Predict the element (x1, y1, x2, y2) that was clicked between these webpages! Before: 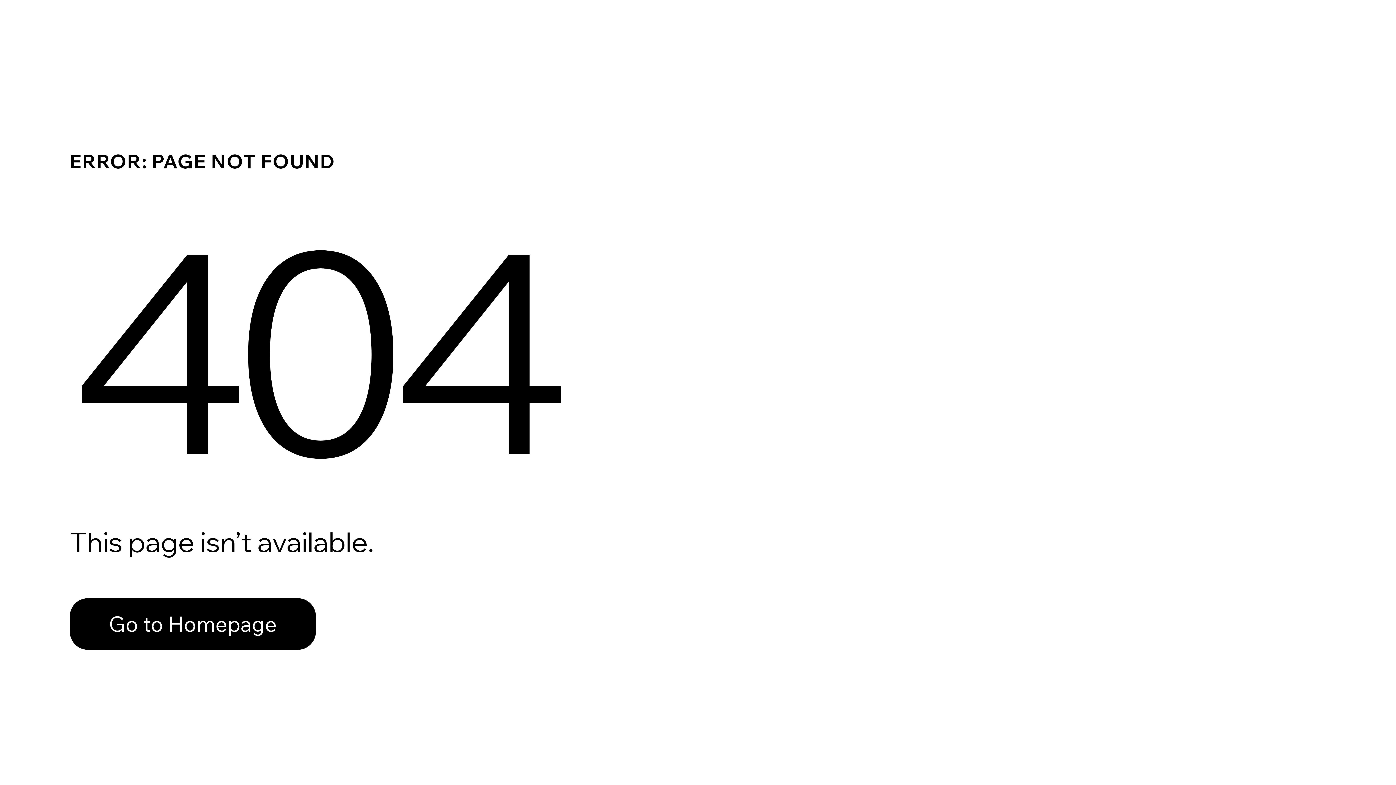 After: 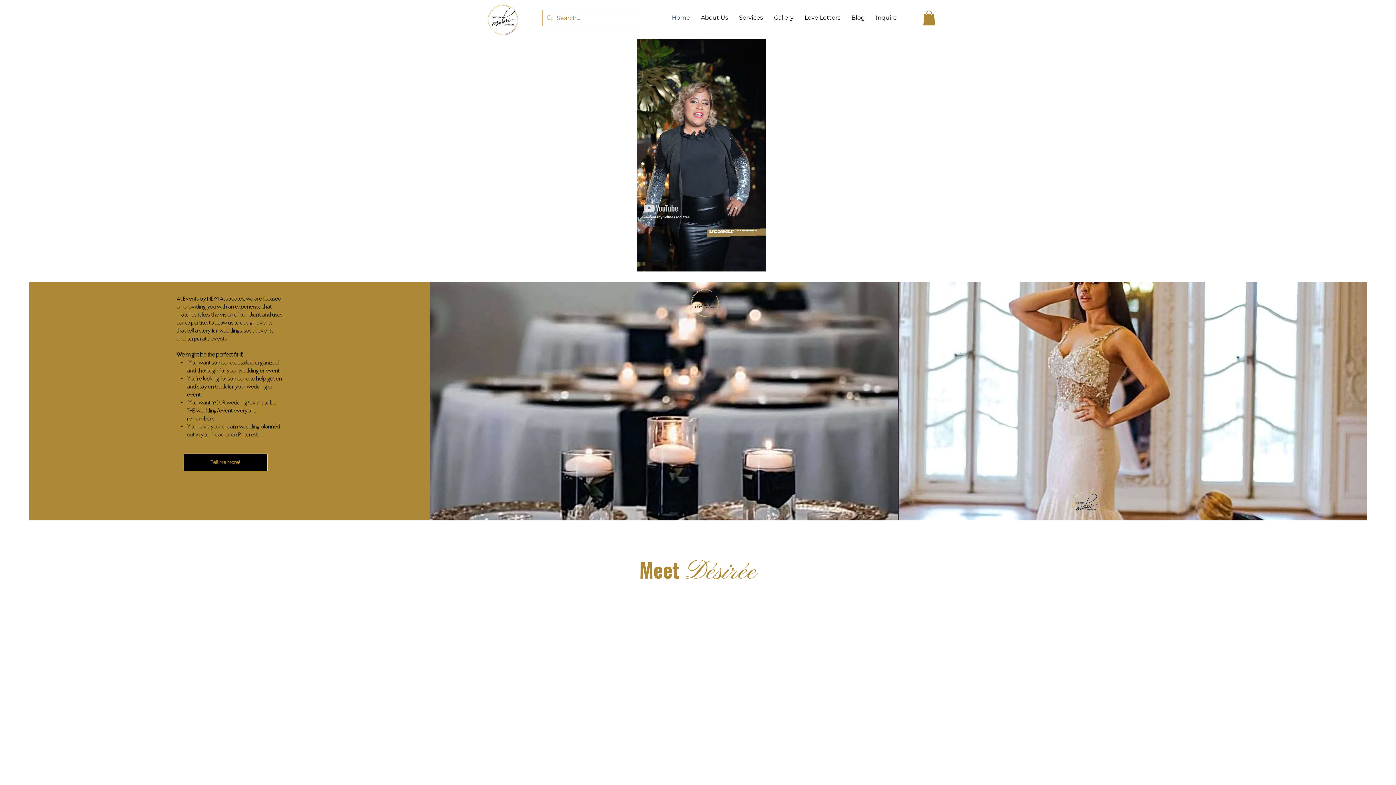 Action: label: Go to Homepage bbox: (69, 582, 768, 659)